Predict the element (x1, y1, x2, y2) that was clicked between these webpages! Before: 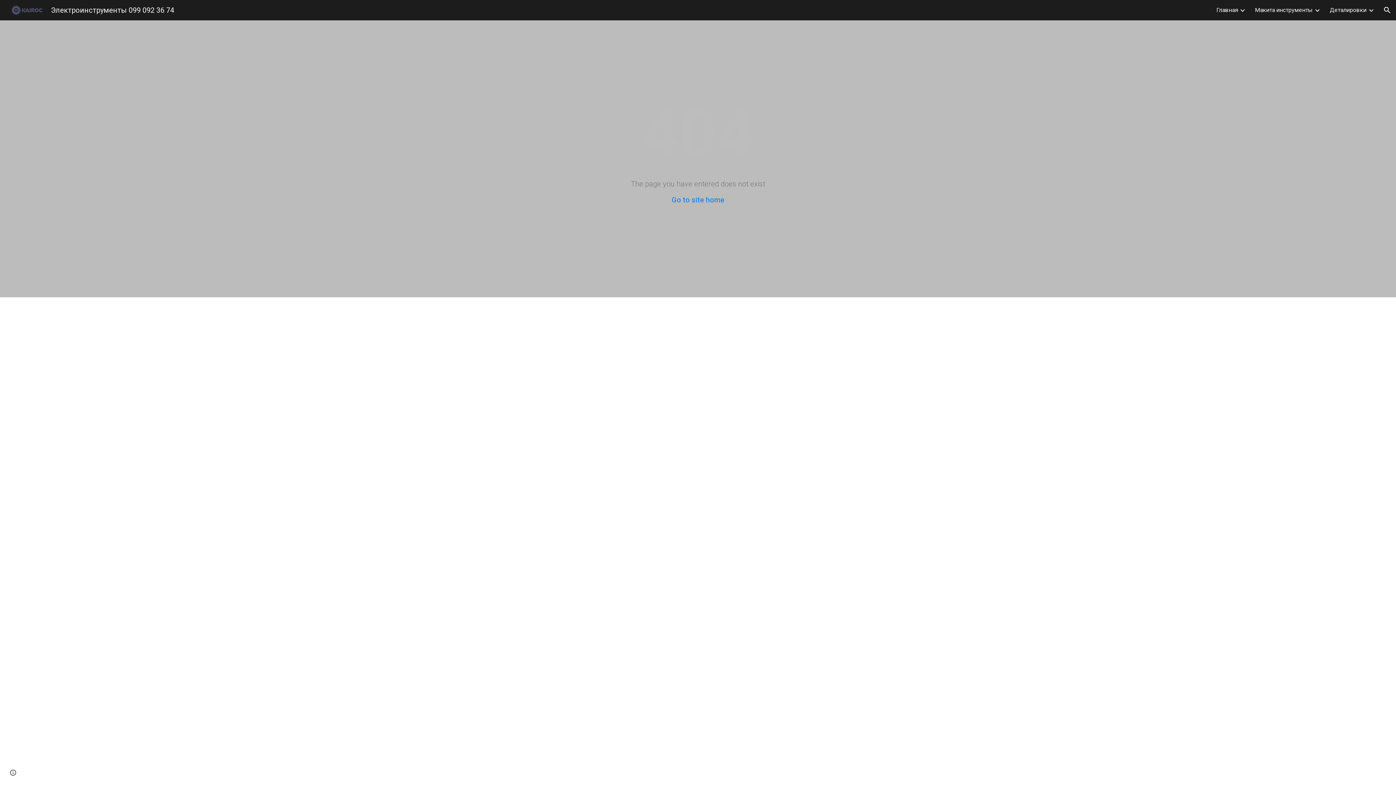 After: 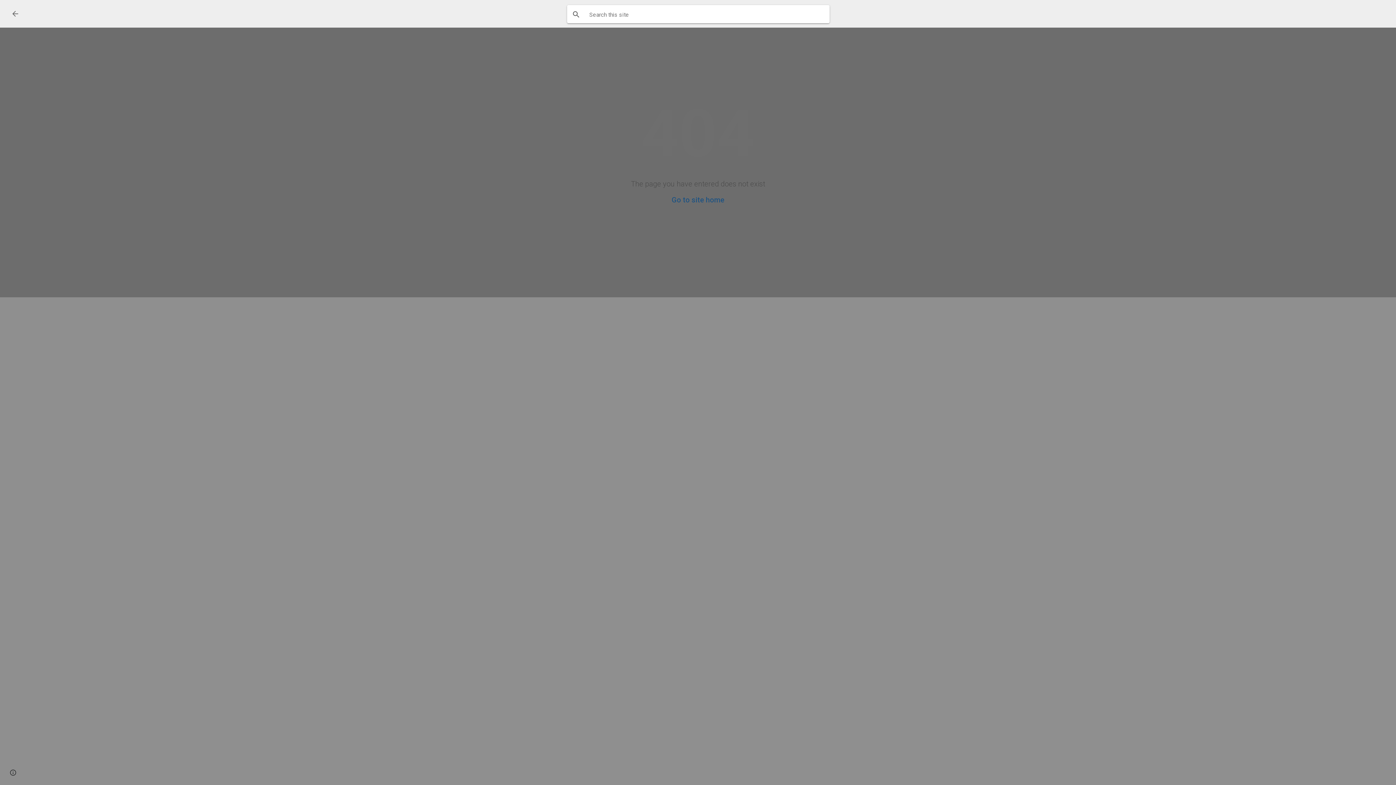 Action: label: Open search bar bbox: (1378, 1, 1396, 18)